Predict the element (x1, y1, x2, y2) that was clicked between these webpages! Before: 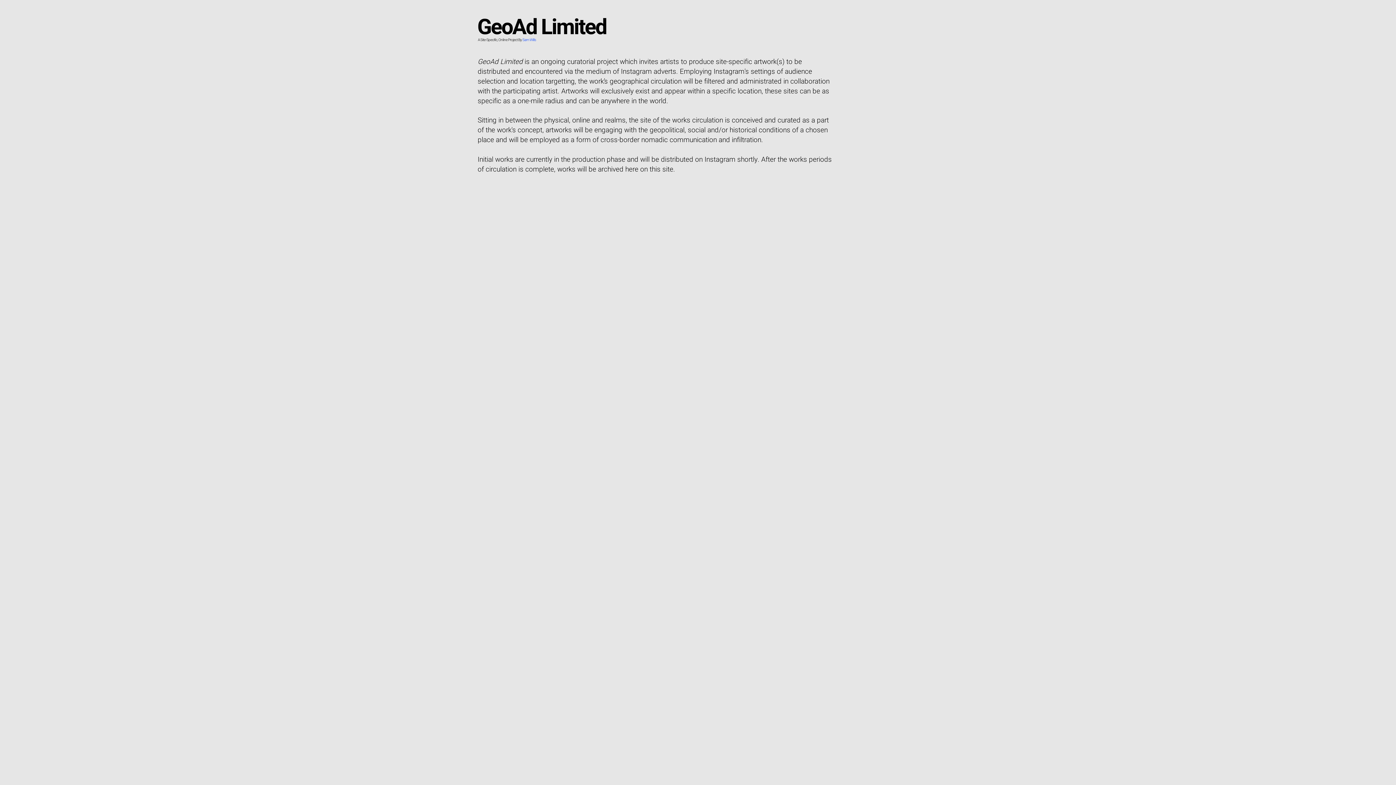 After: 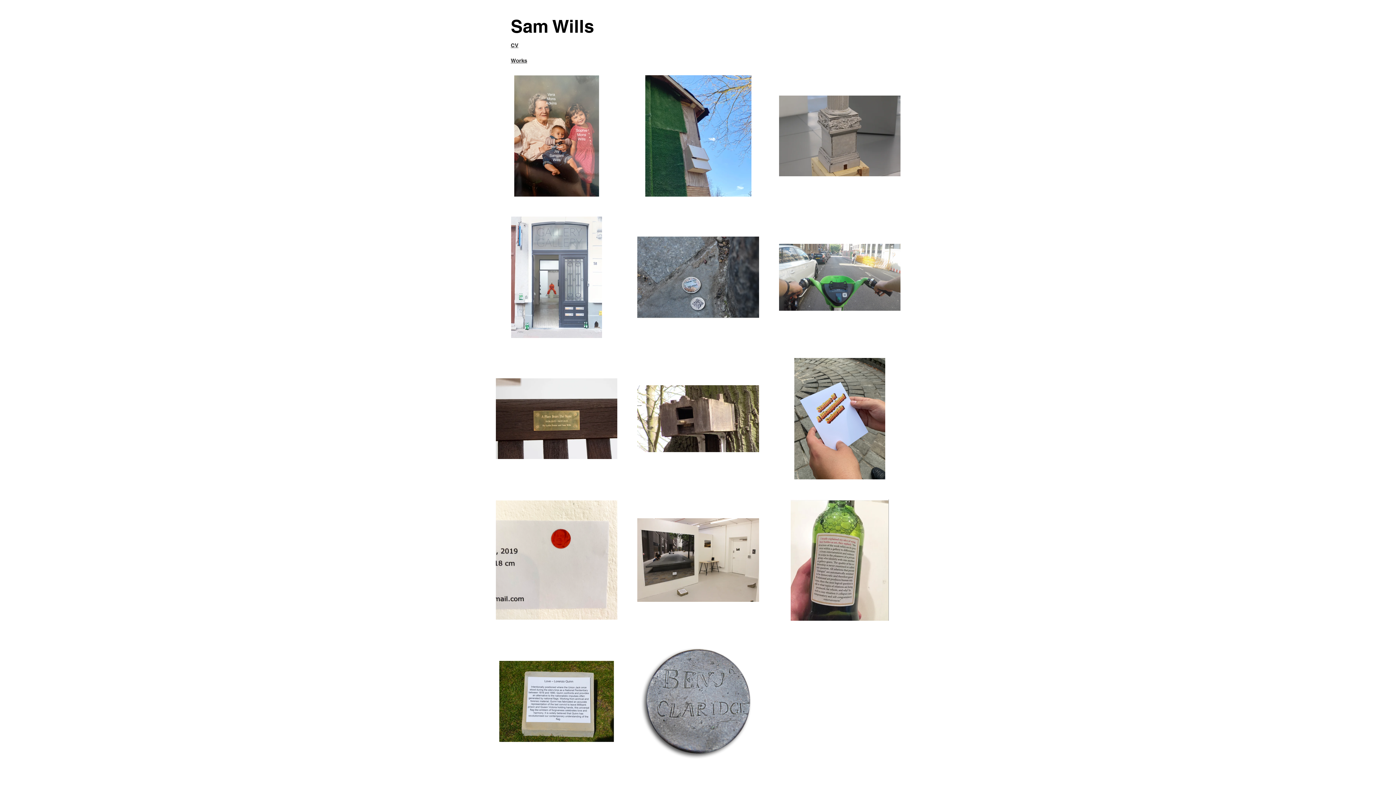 Action: bbox: (522, 37, 536, 42) label: Sam Wills